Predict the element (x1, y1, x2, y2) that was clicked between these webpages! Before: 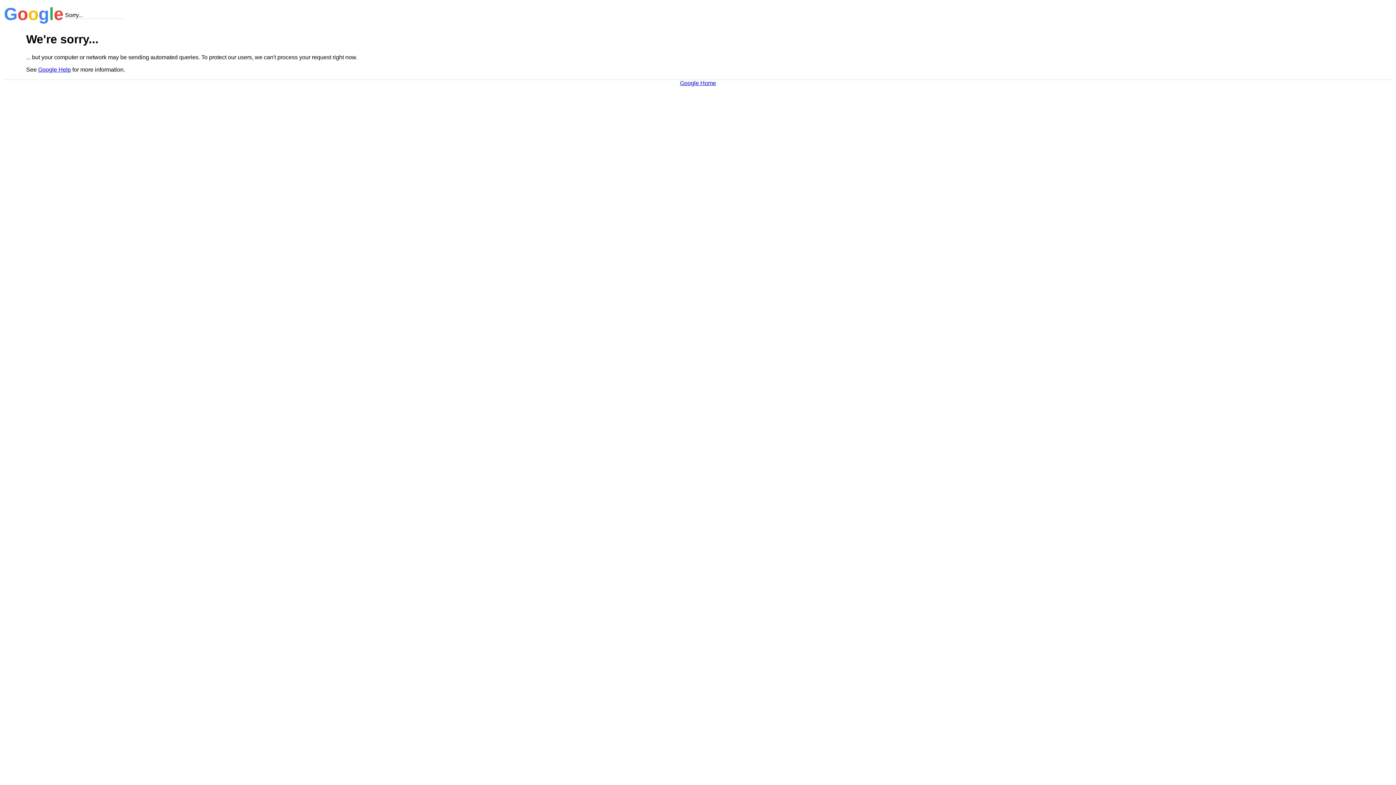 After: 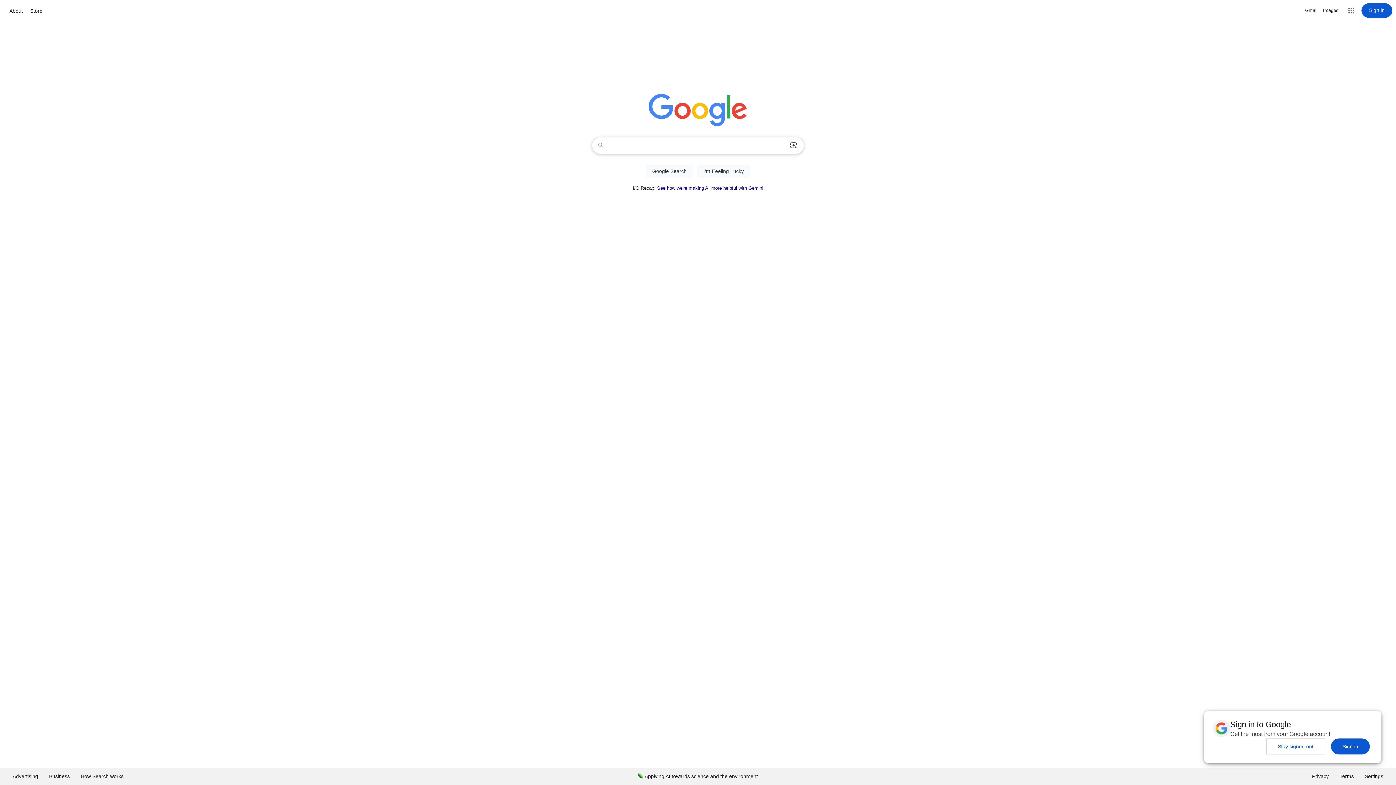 Action: bbox: (680, 79, 716, 86) label: Google Home